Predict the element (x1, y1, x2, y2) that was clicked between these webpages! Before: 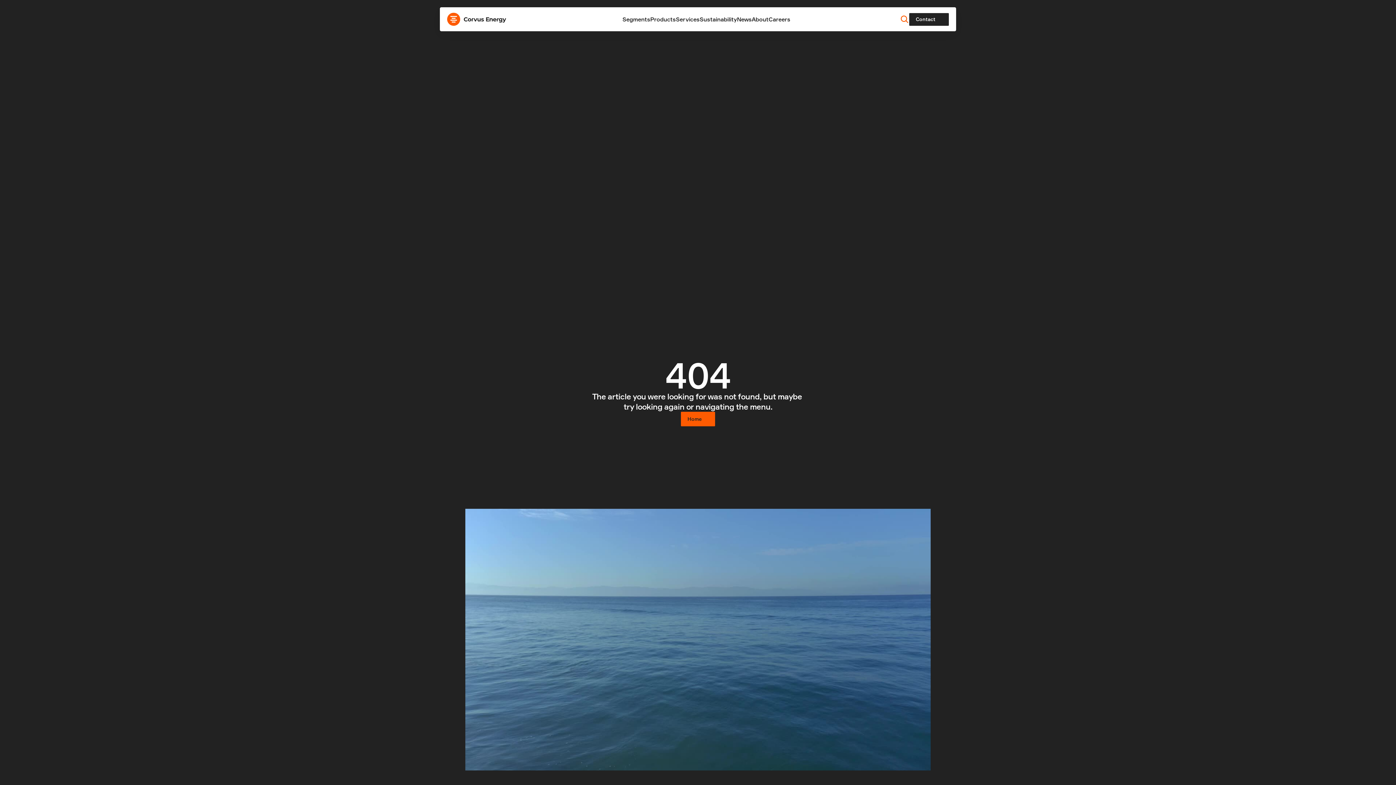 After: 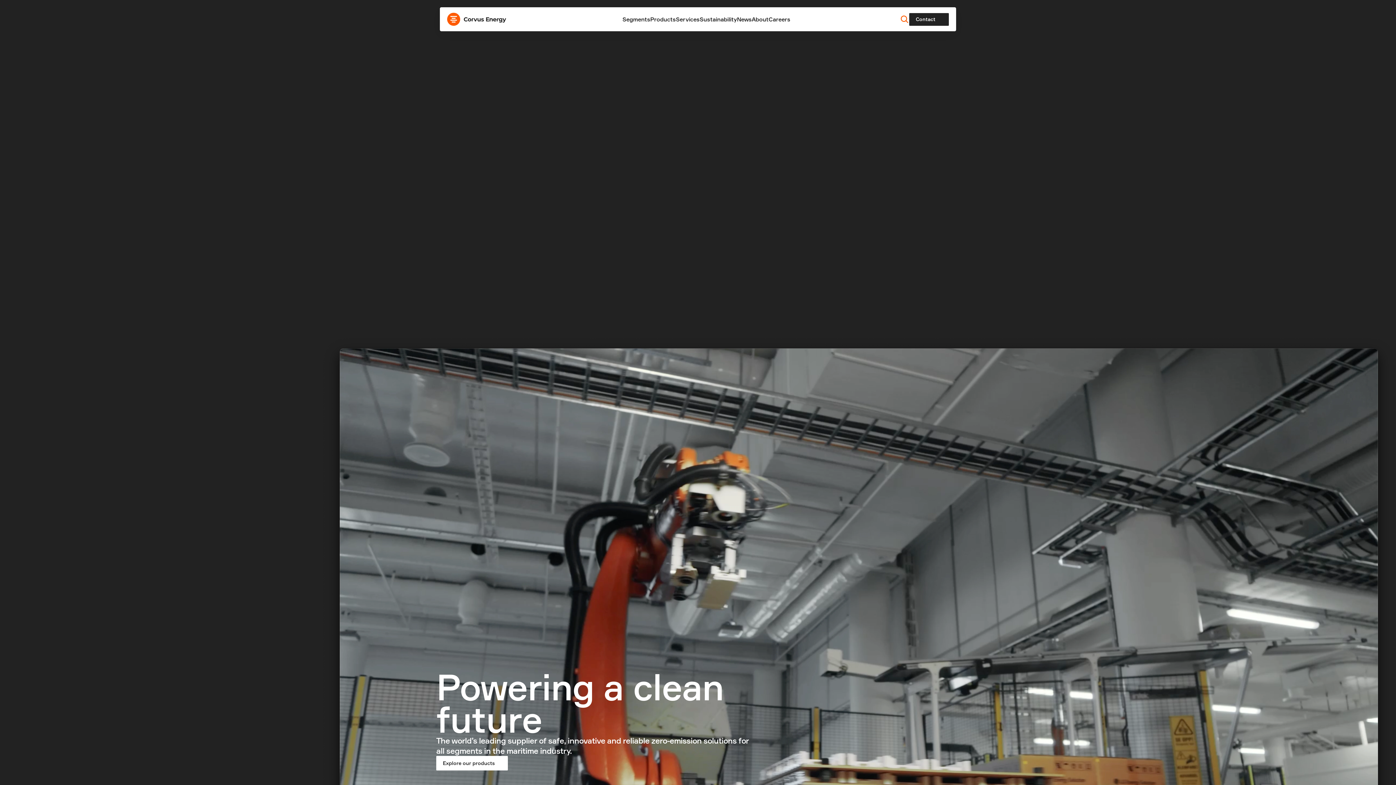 Action: label: Home bbox: (681, 411, 715, 426)